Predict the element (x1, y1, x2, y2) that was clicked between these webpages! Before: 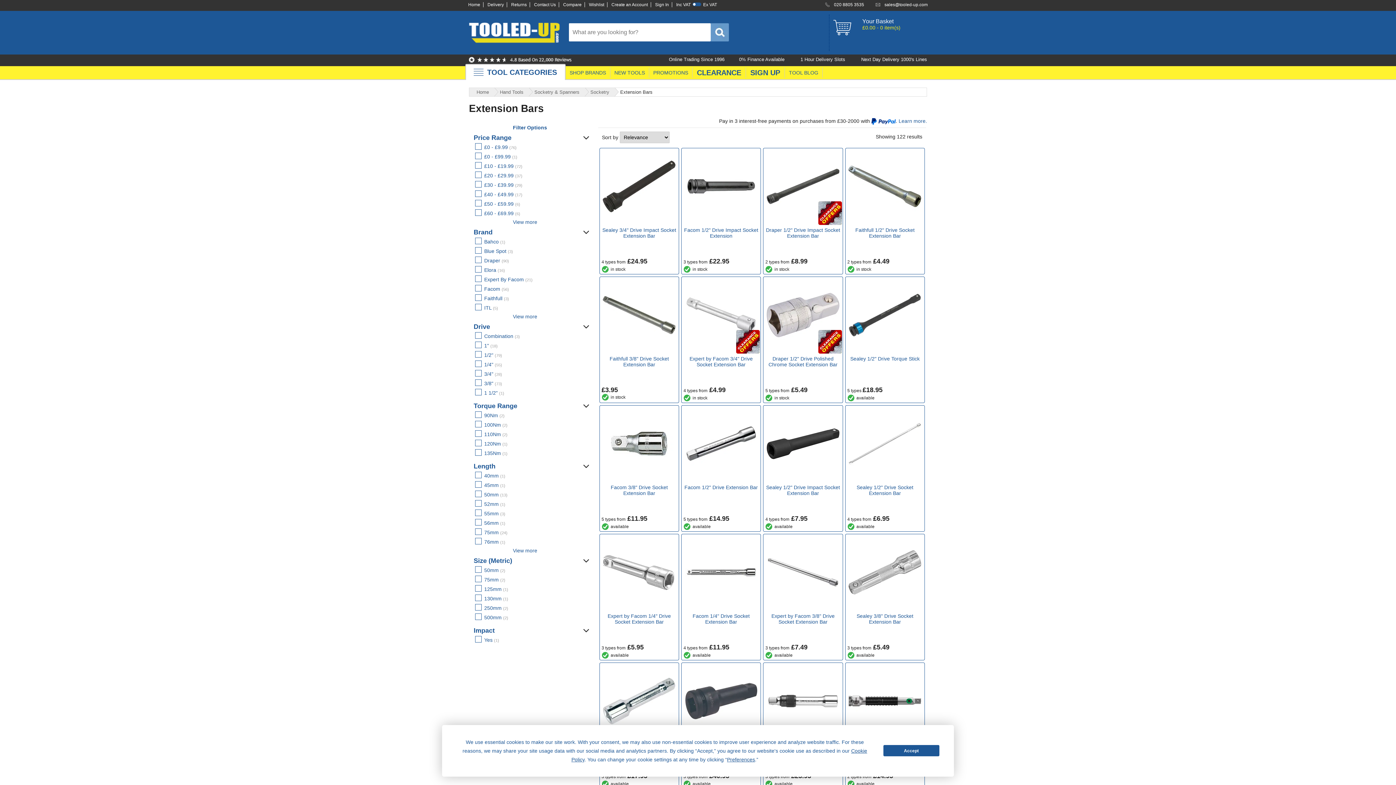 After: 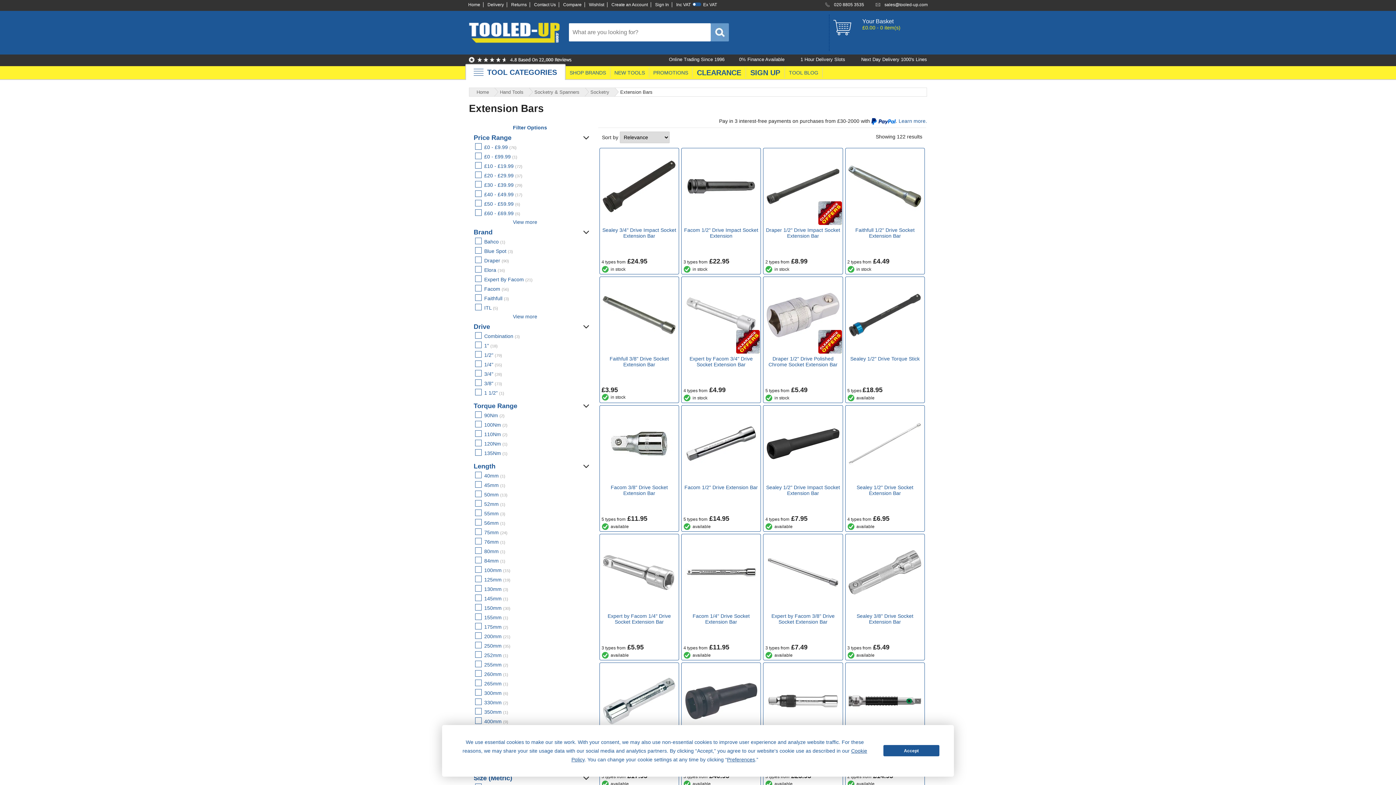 Action: bbox: (513, 546, 537, 555) label: View more